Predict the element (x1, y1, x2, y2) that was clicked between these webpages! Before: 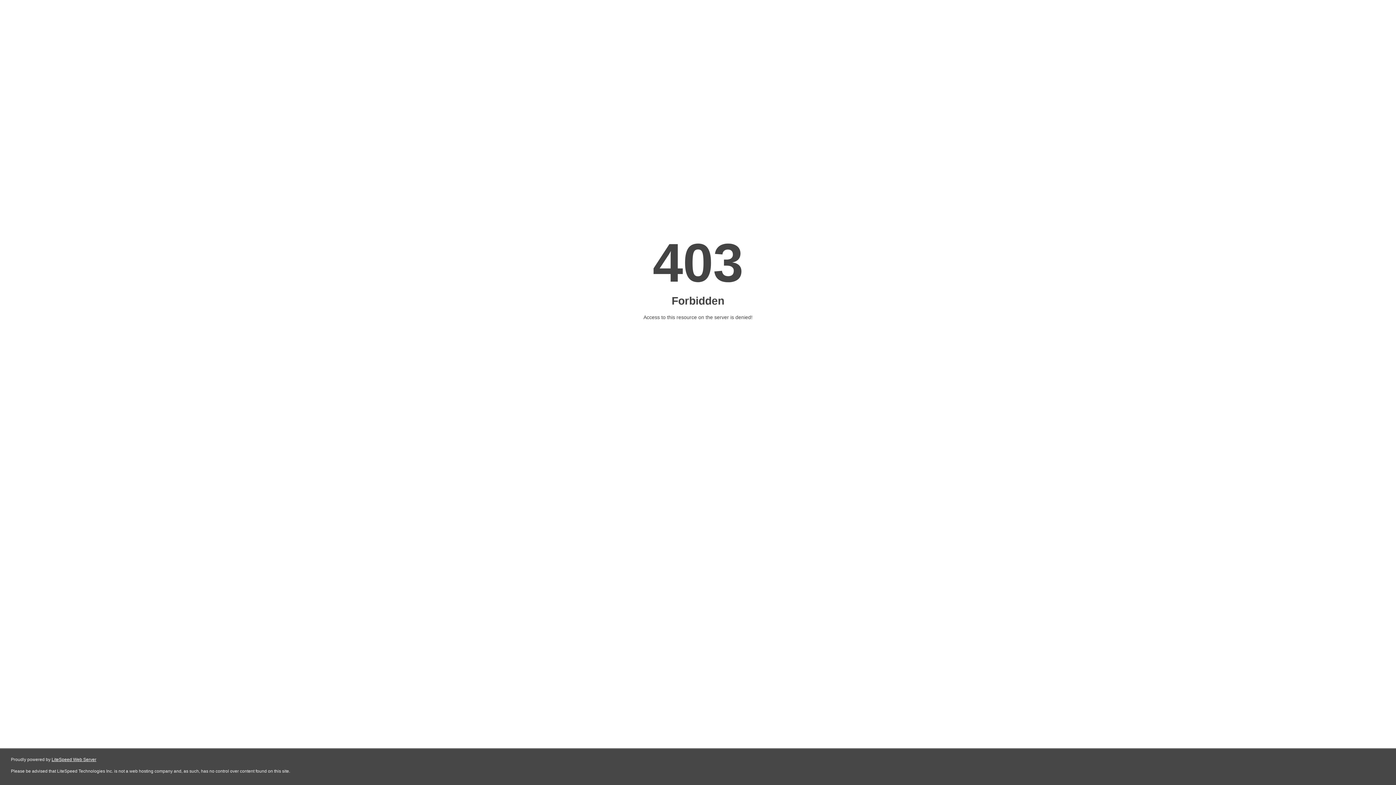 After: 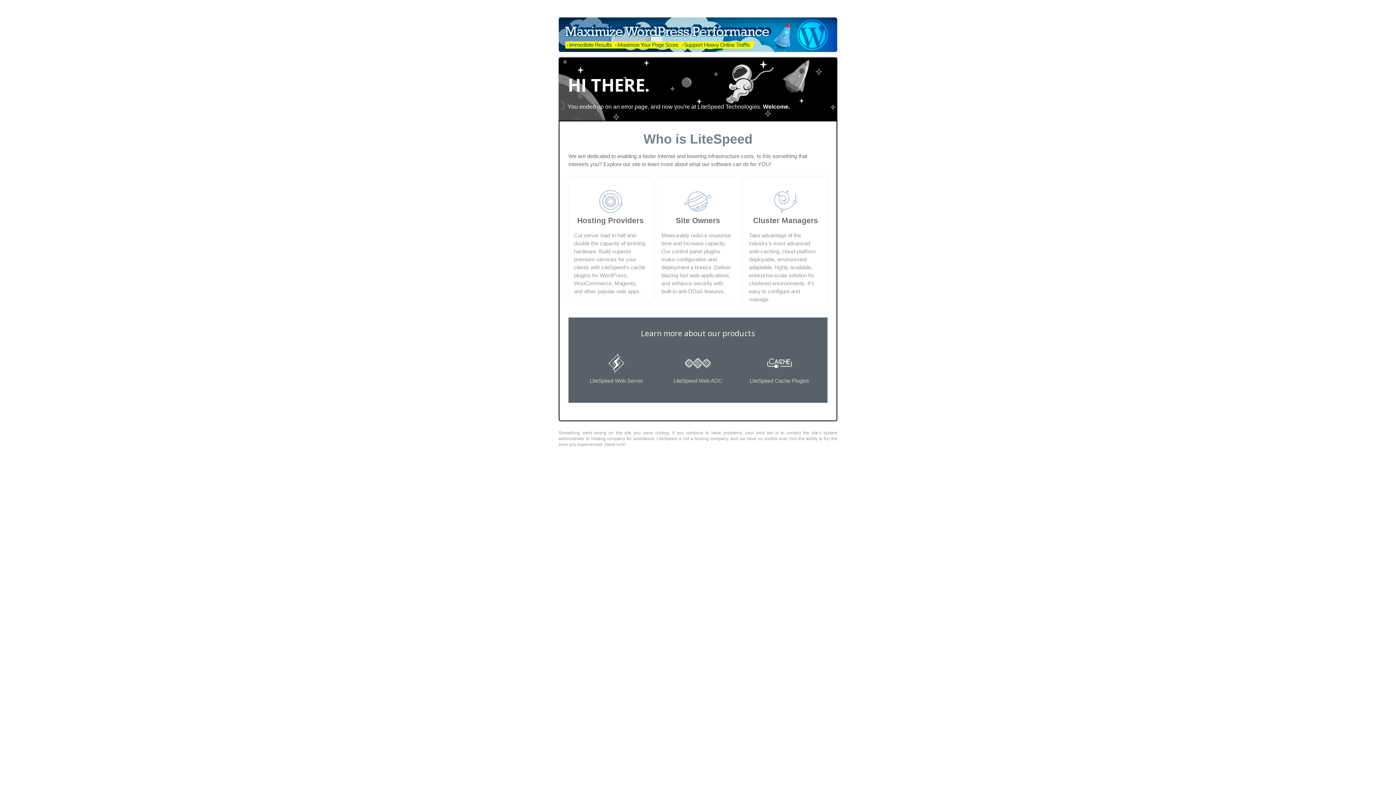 Action: label: LiteSpeed Web Server bbox: (51, 757, 96, 762)